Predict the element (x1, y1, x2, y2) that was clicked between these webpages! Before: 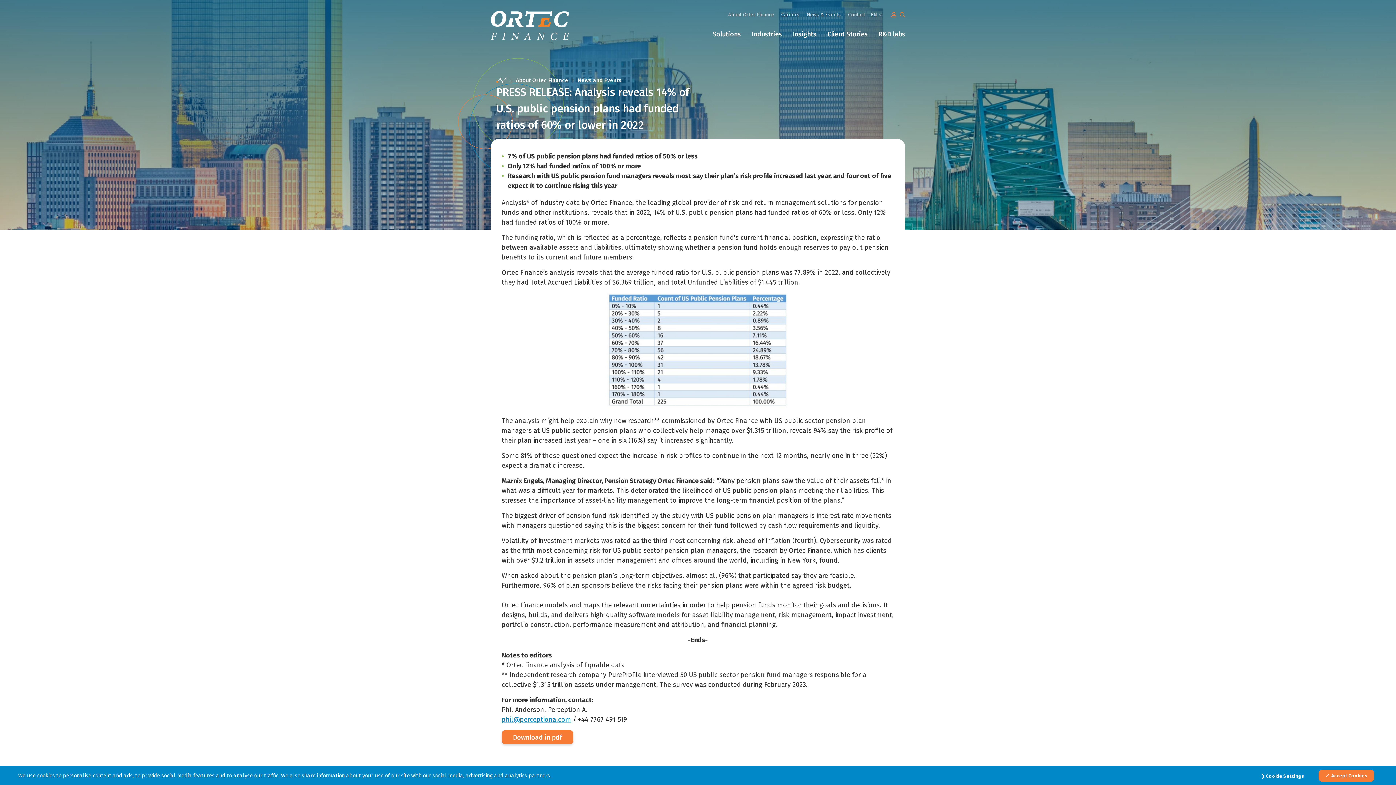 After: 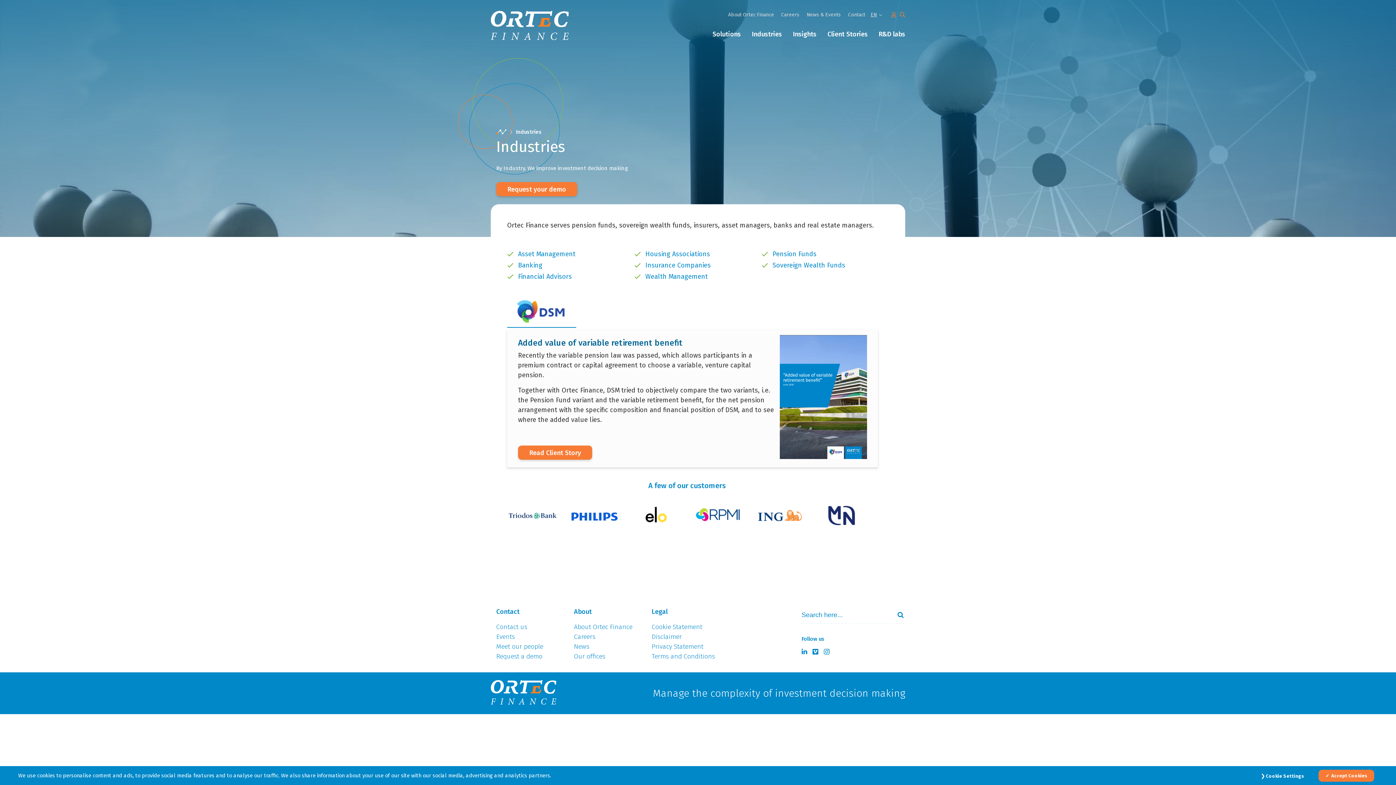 Action: label: Industries bbox: (746, 30, 787, 41)